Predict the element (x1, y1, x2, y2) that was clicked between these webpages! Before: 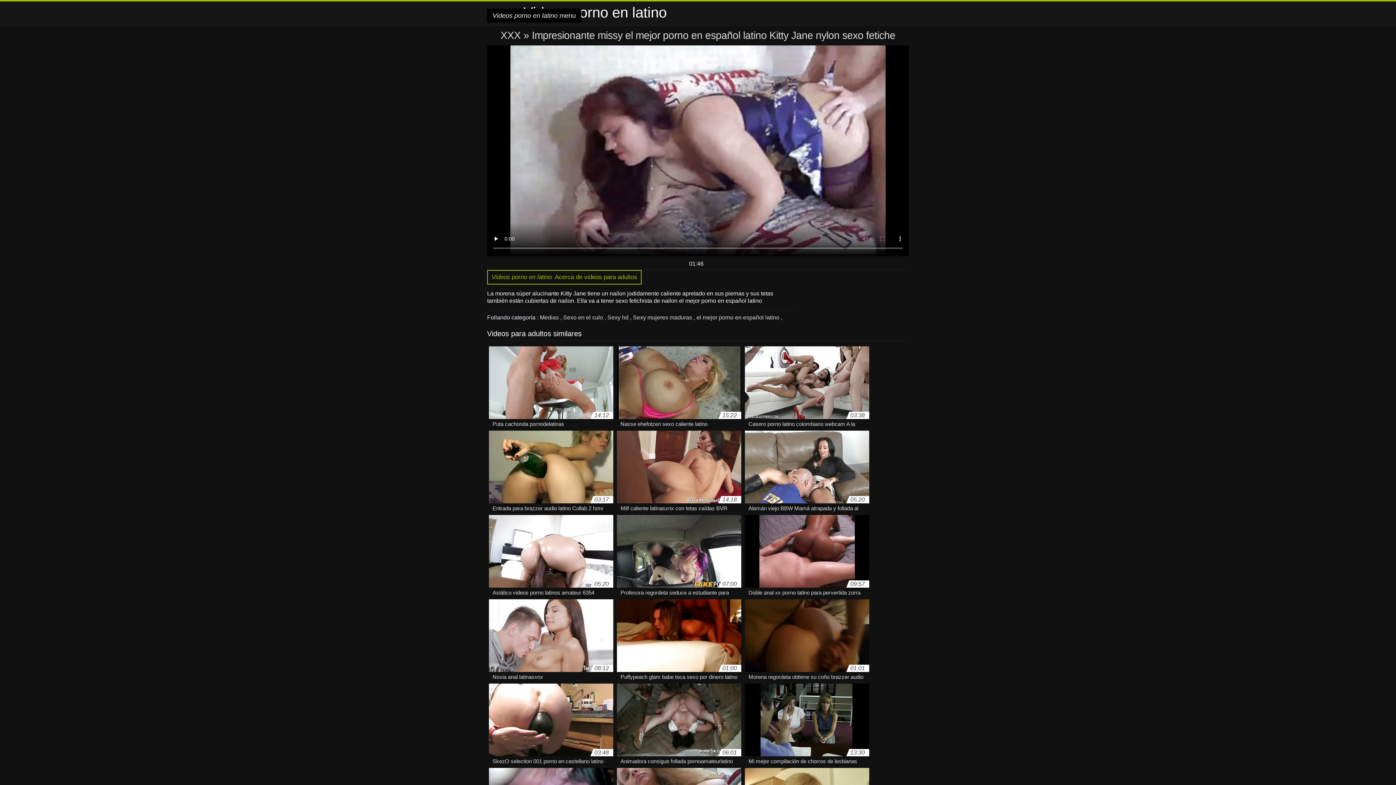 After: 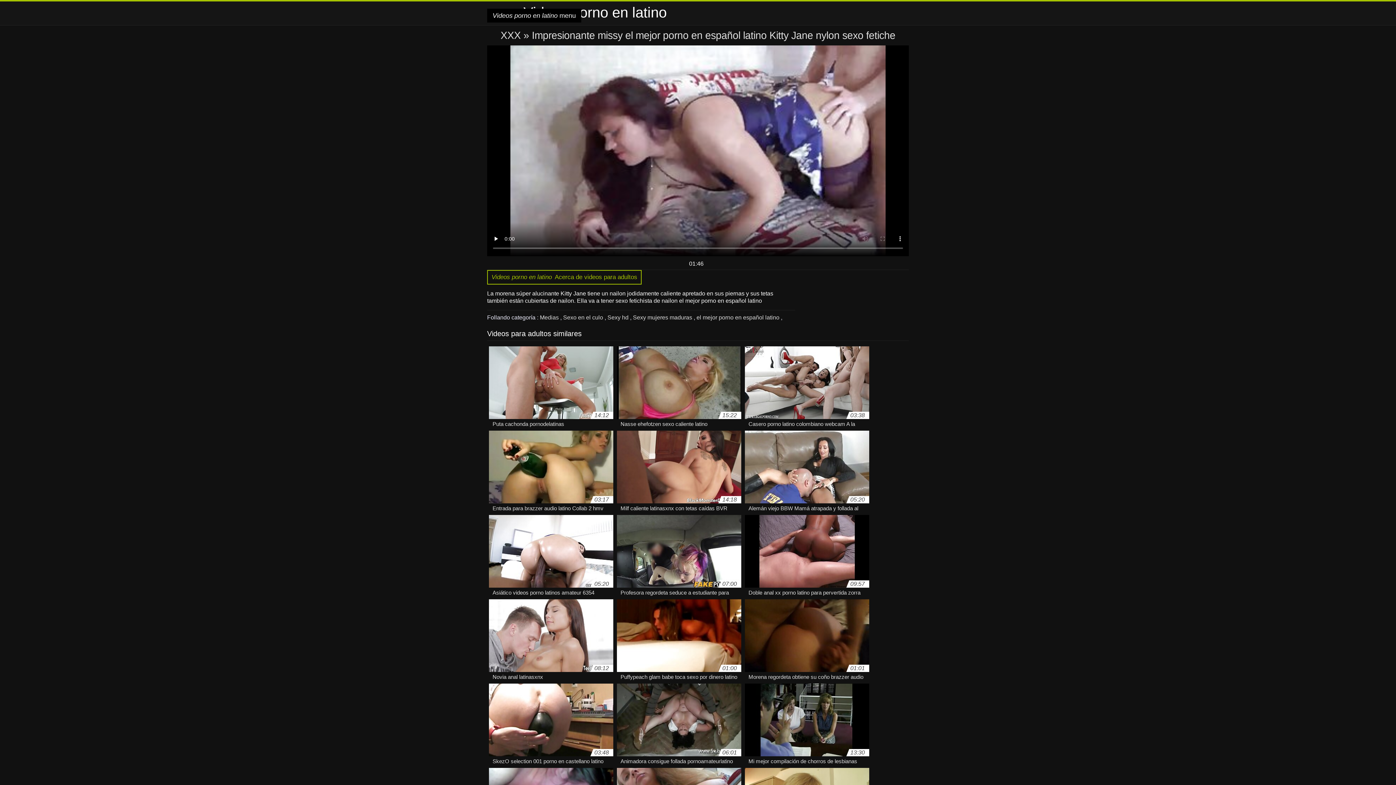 Action: bbox: (696, 314, 781, 320) label: el mejor porno en español latino 